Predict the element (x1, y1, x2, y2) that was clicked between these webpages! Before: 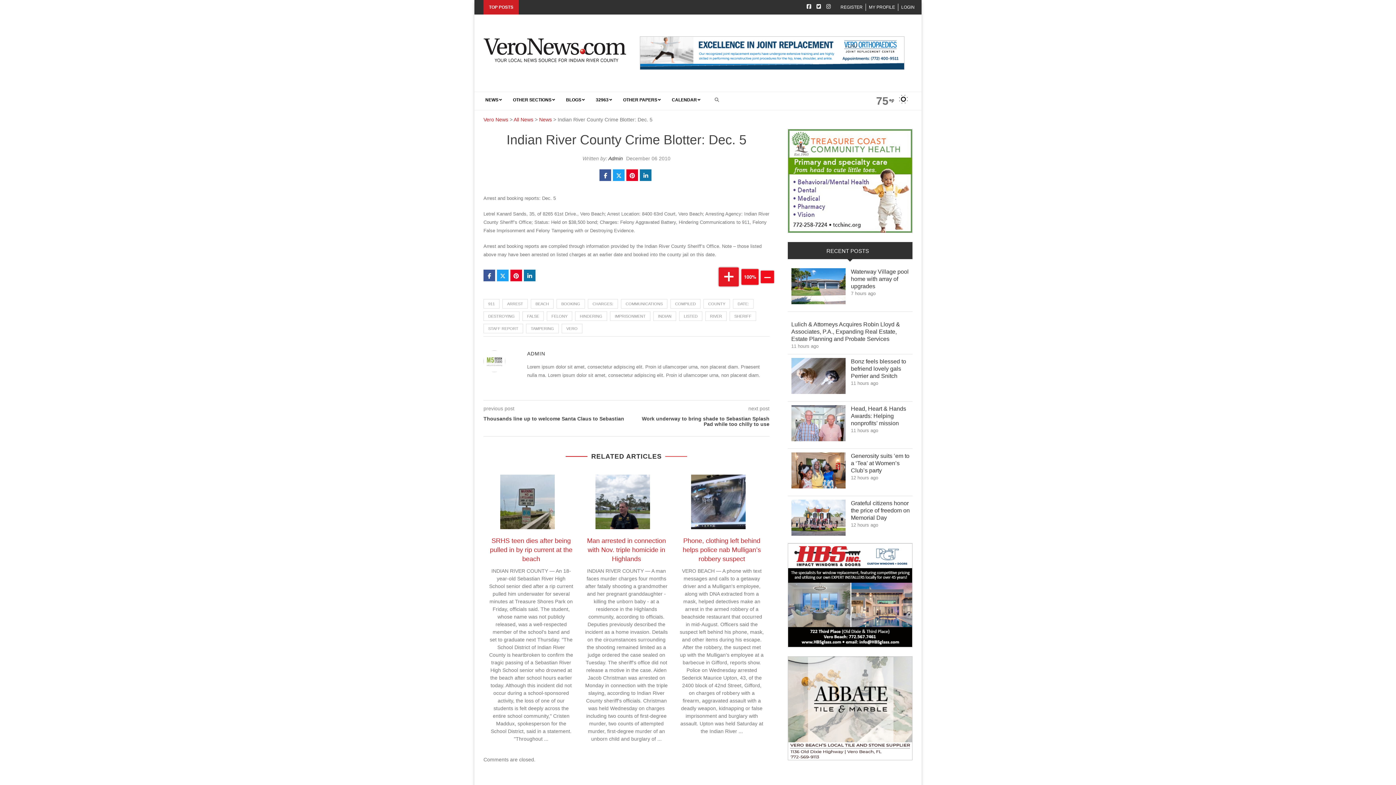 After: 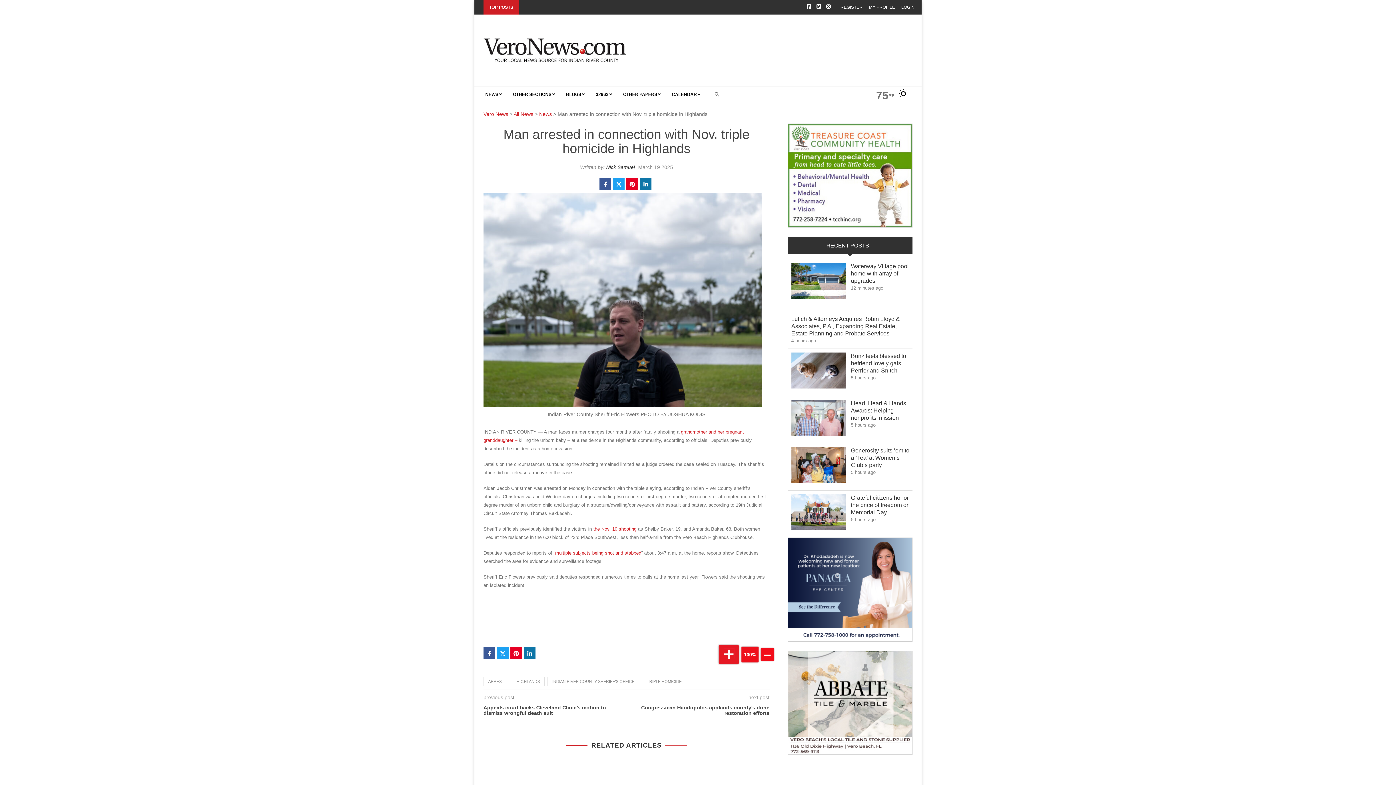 Action: bbox: (587, 537, 666, 562) label: Man arrested in connection with Nov. triple homicide in Highlands